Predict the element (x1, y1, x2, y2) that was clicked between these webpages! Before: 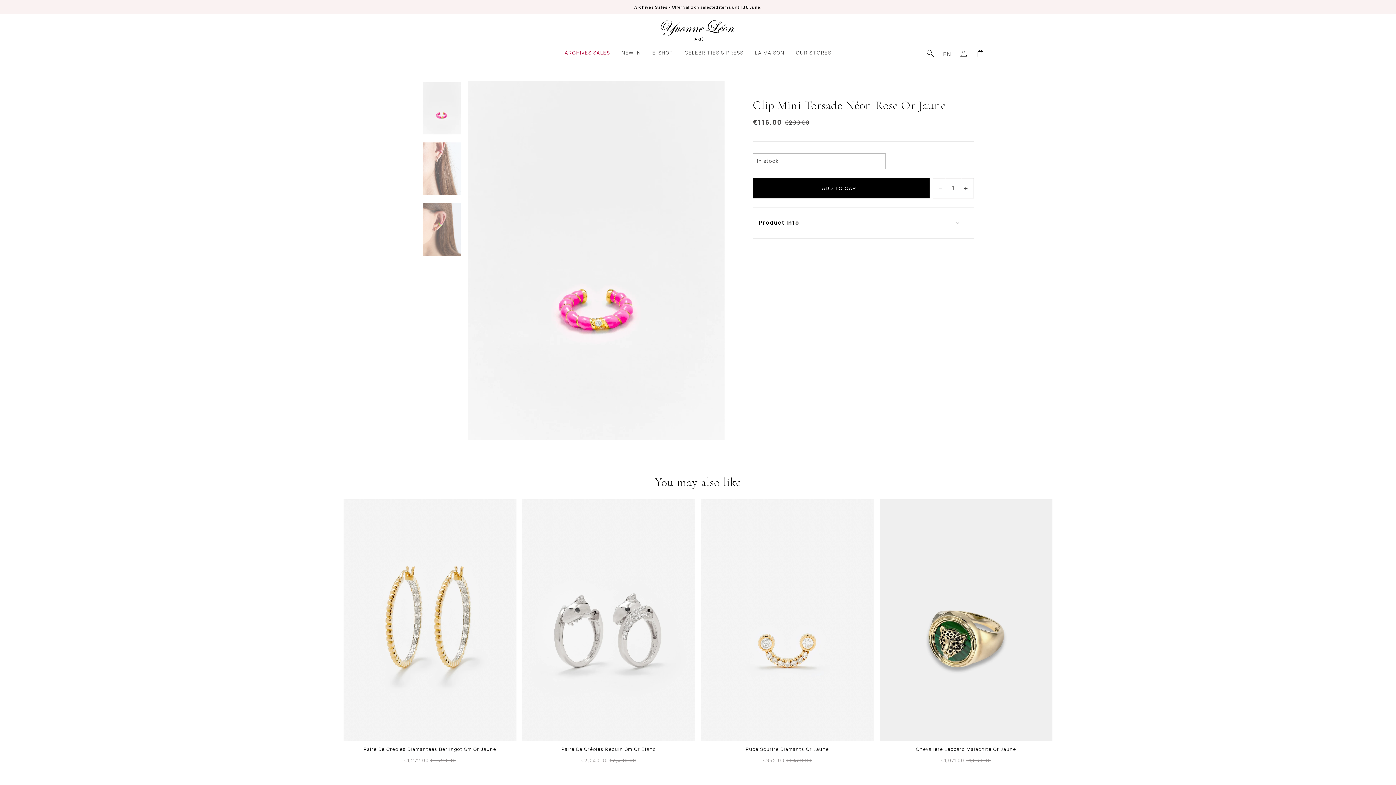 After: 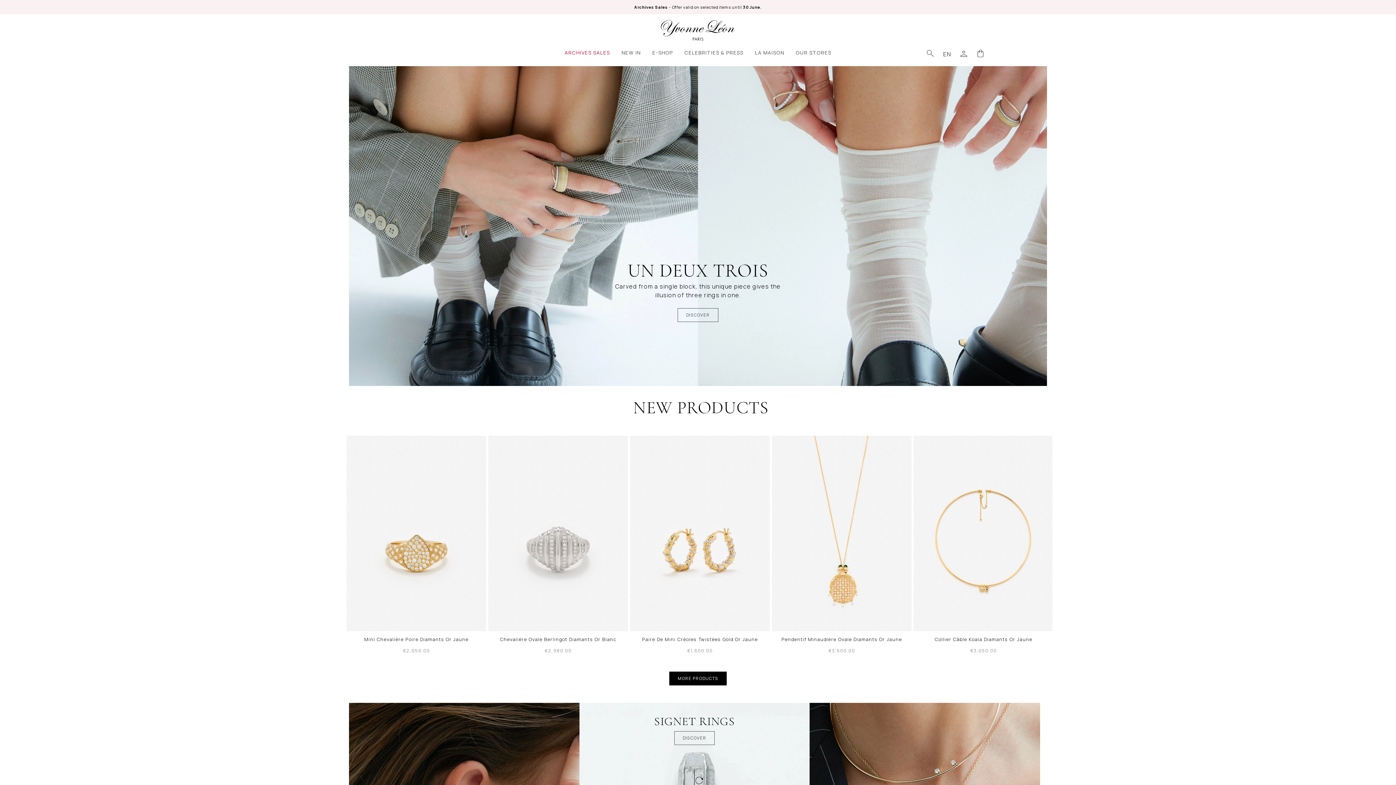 Action: bbox: (661, 20, 735, 40)